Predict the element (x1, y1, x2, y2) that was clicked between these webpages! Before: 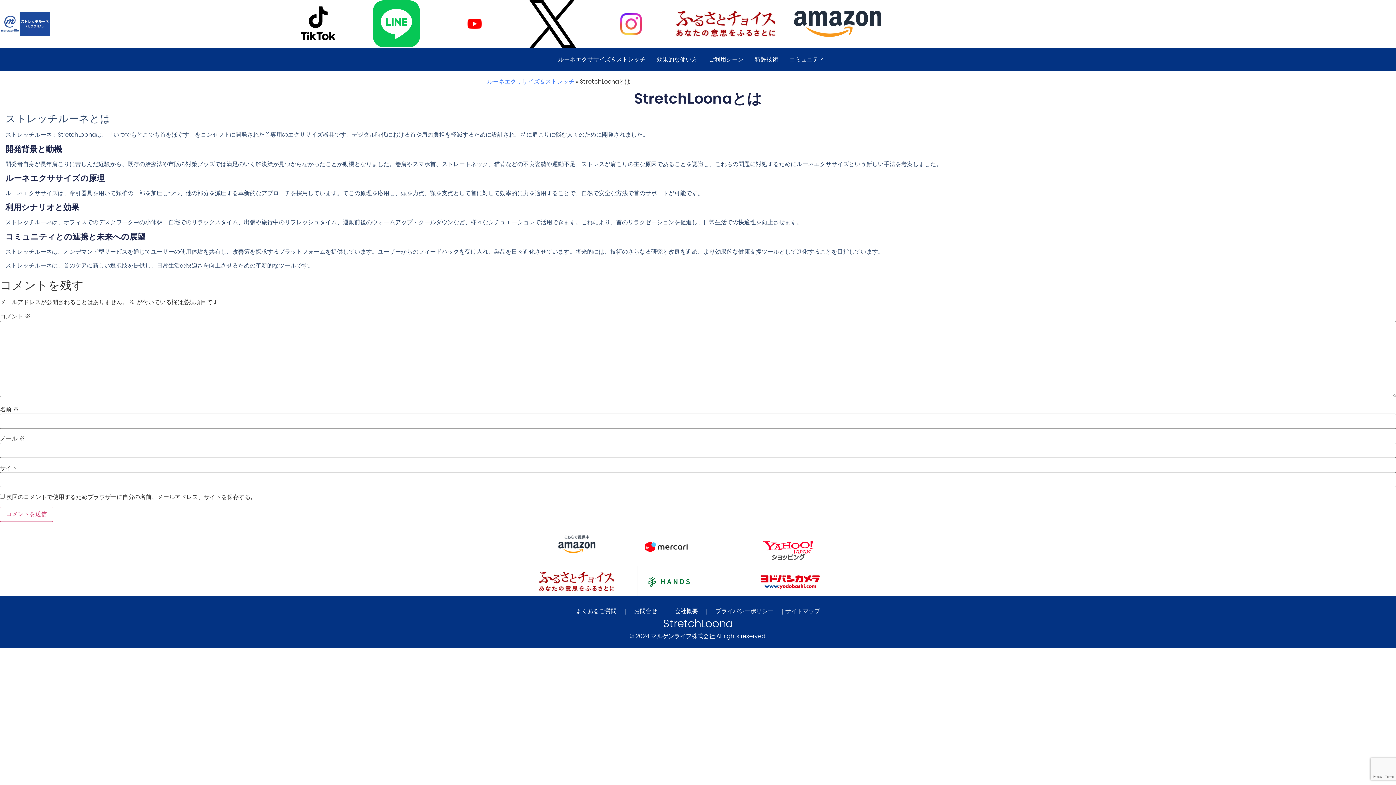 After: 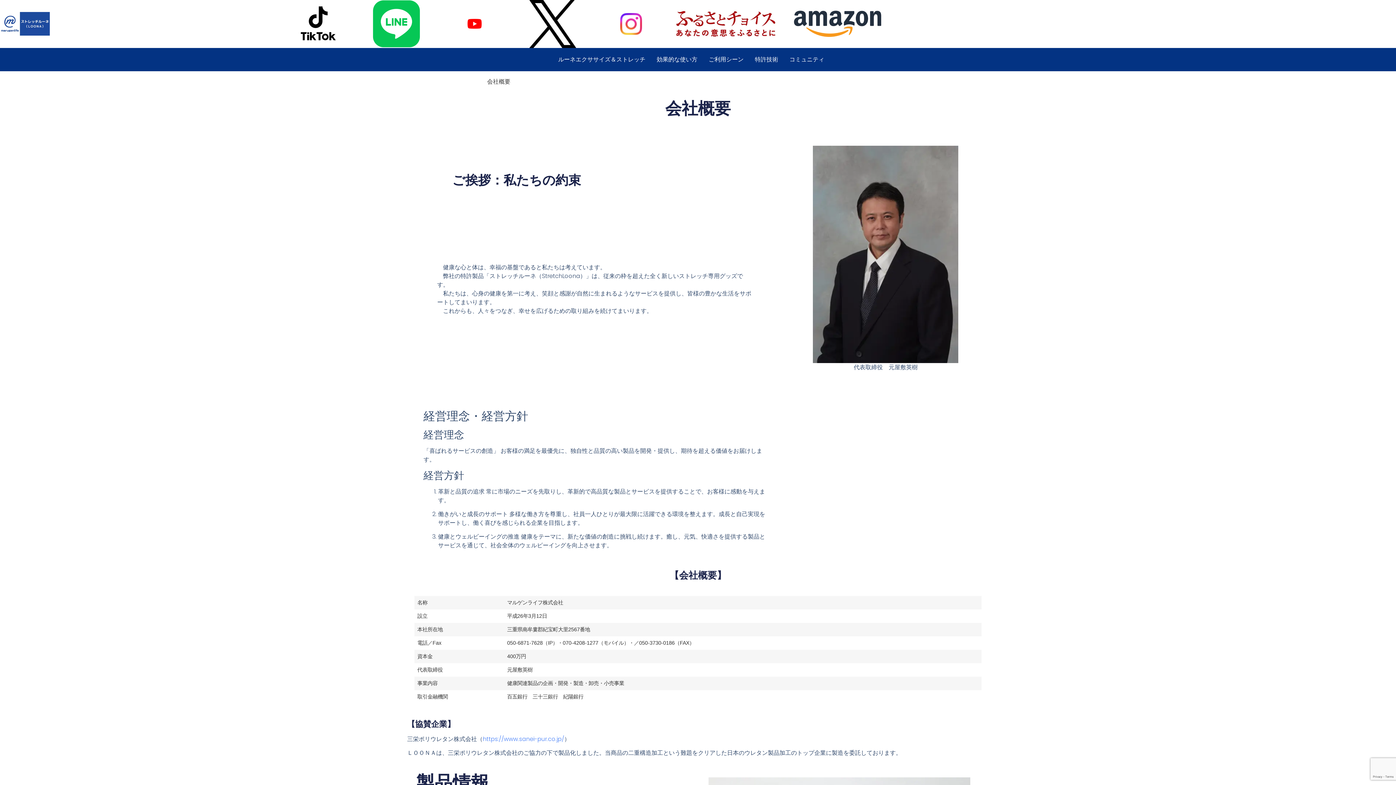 Action: label: 会社概要 bbox: (674, 607, 698, 615)